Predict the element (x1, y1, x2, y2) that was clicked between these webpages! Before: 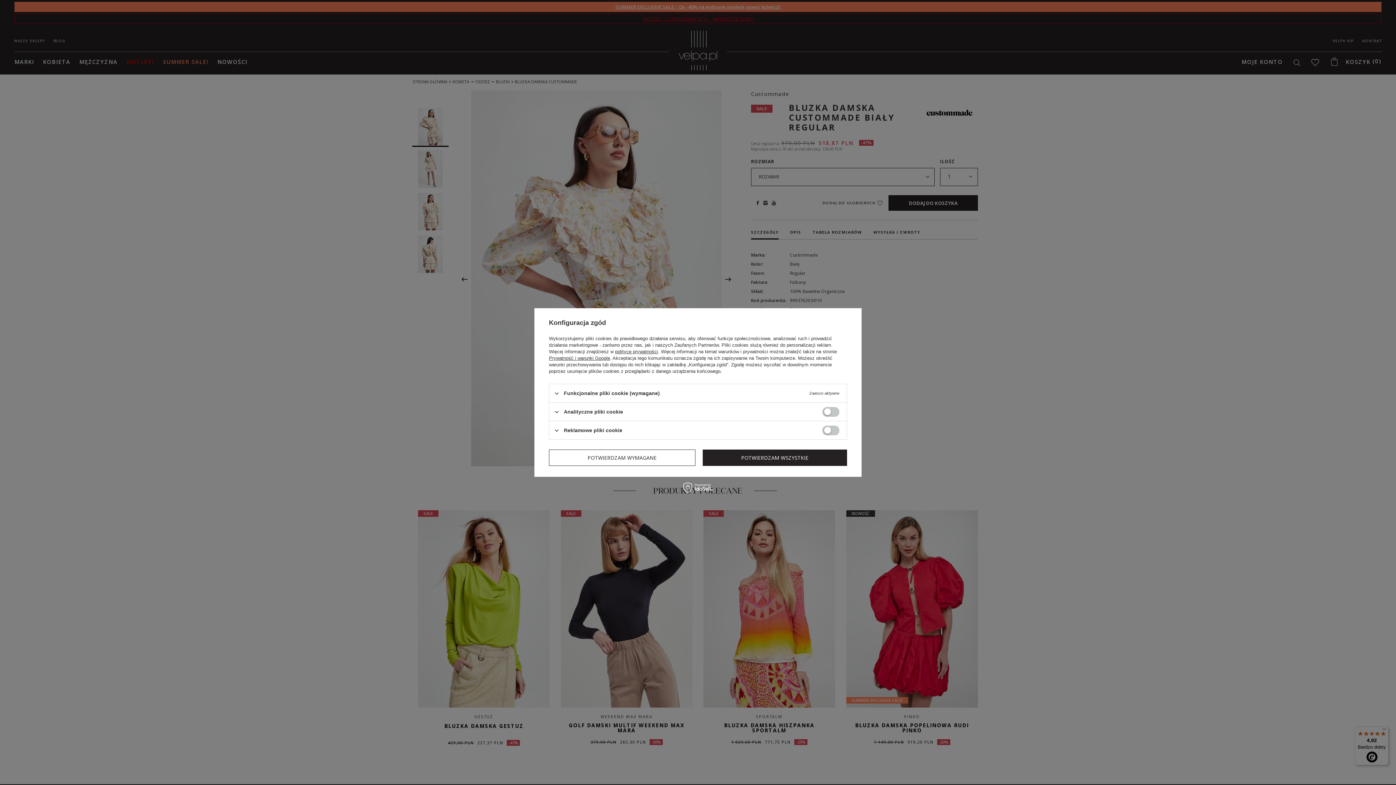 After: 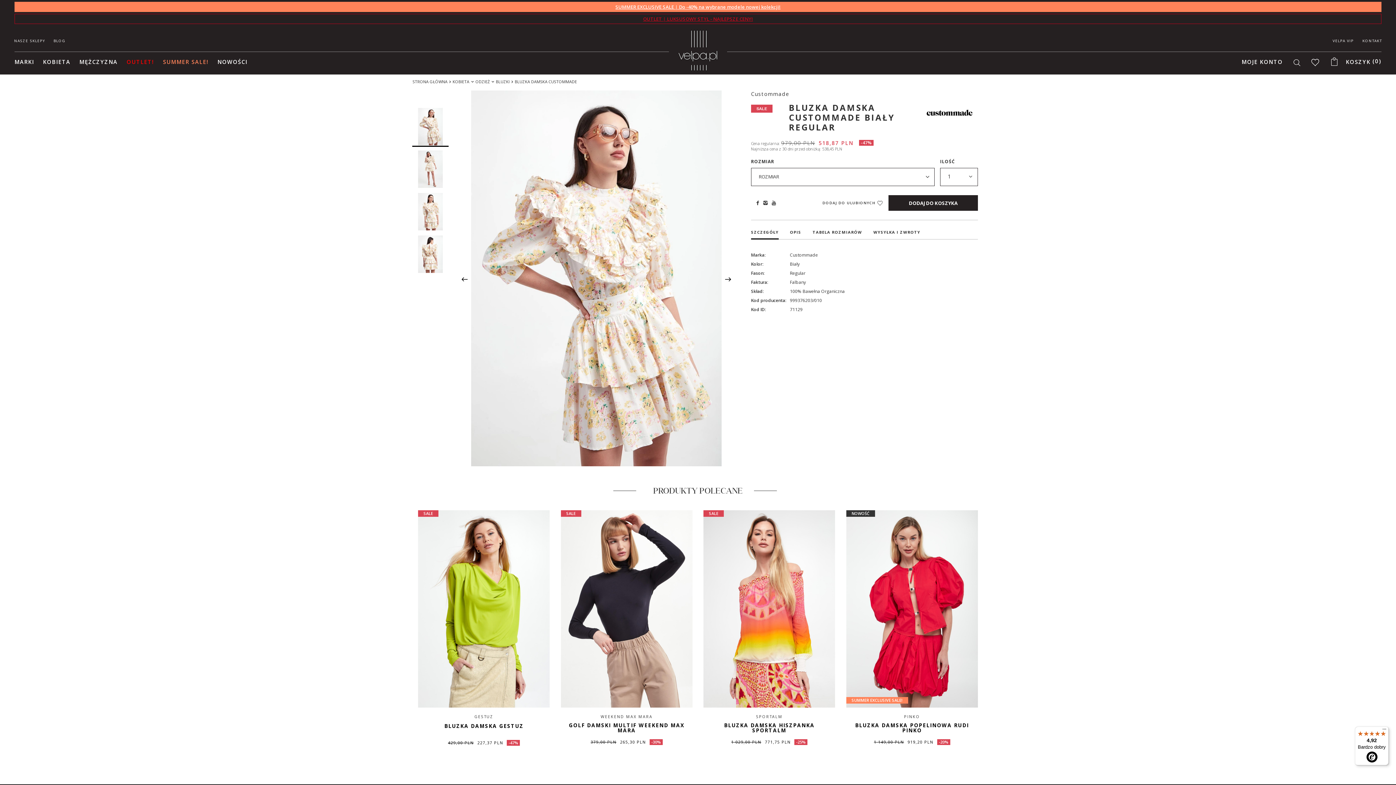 Action: bbox: (702, 449, 847, 466) label: POTWIERDZAM WSZYSTKIE